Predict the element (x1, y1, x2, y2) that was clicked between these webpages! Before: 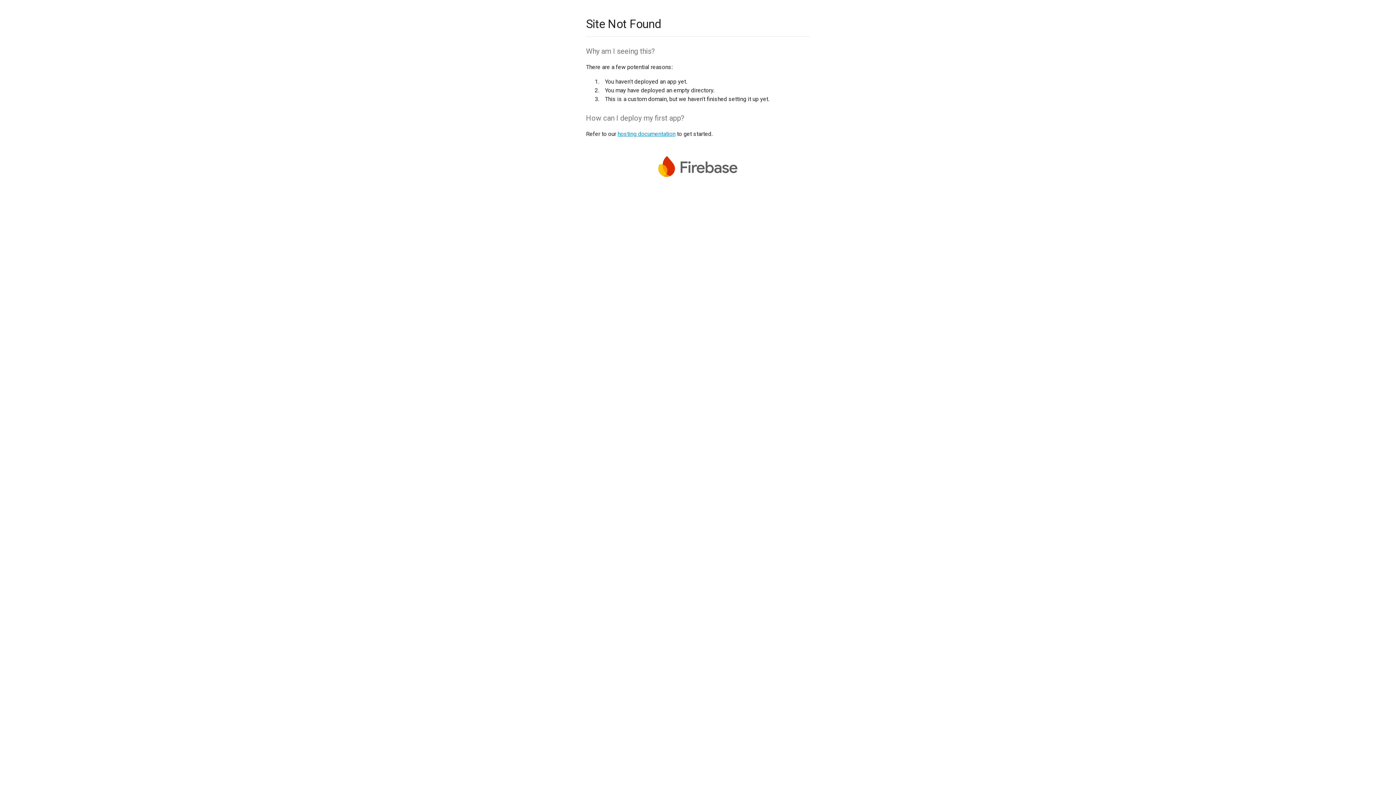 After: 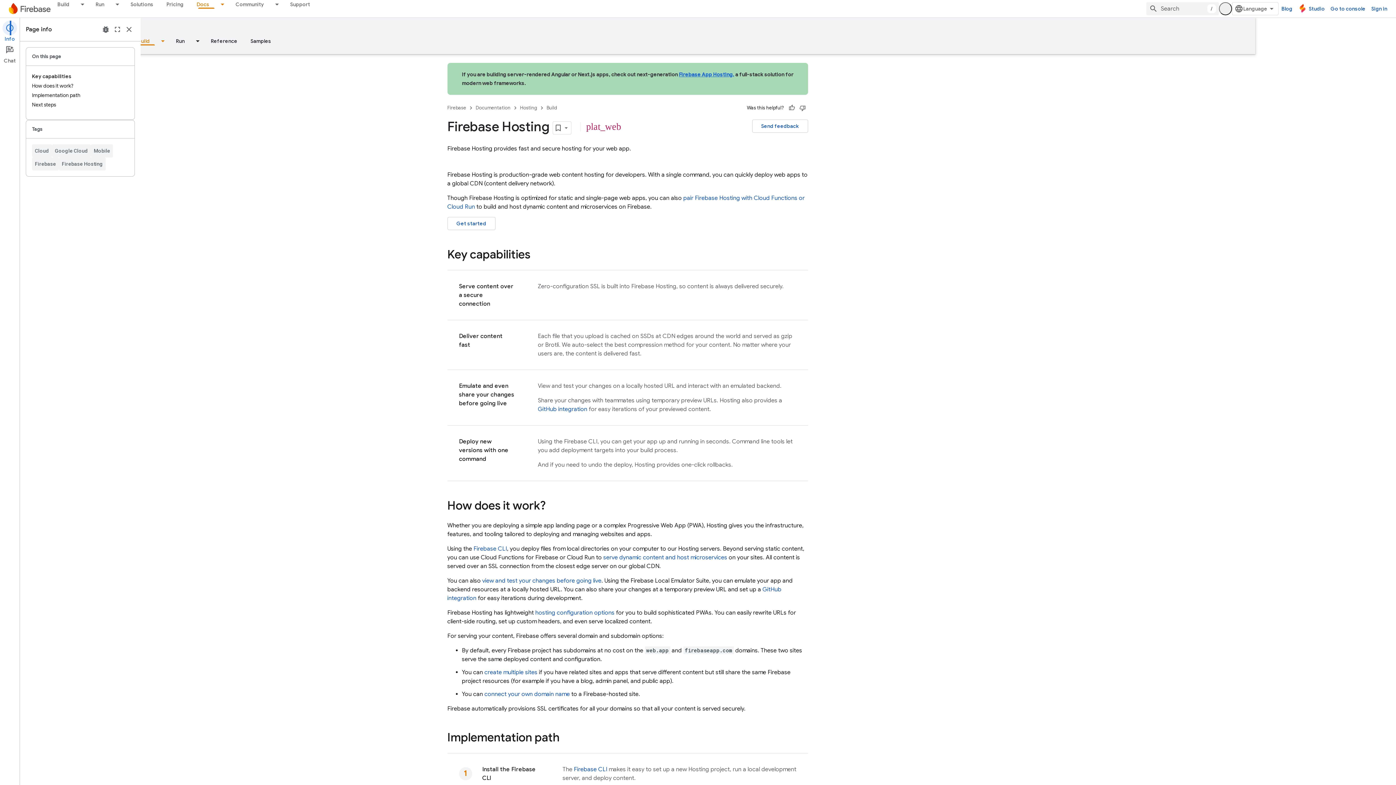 Action: label: hosting documentation bbox: (617, 130, 675, 137)